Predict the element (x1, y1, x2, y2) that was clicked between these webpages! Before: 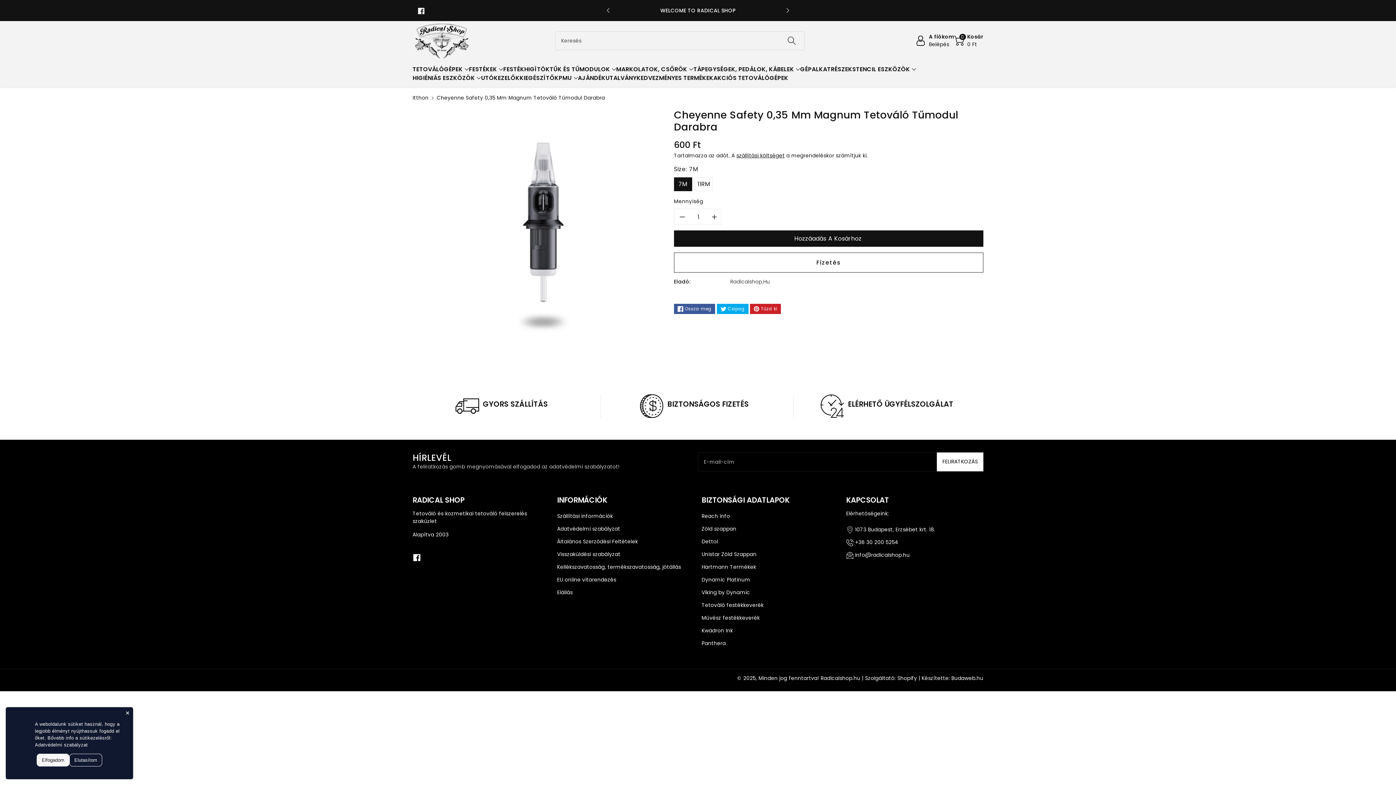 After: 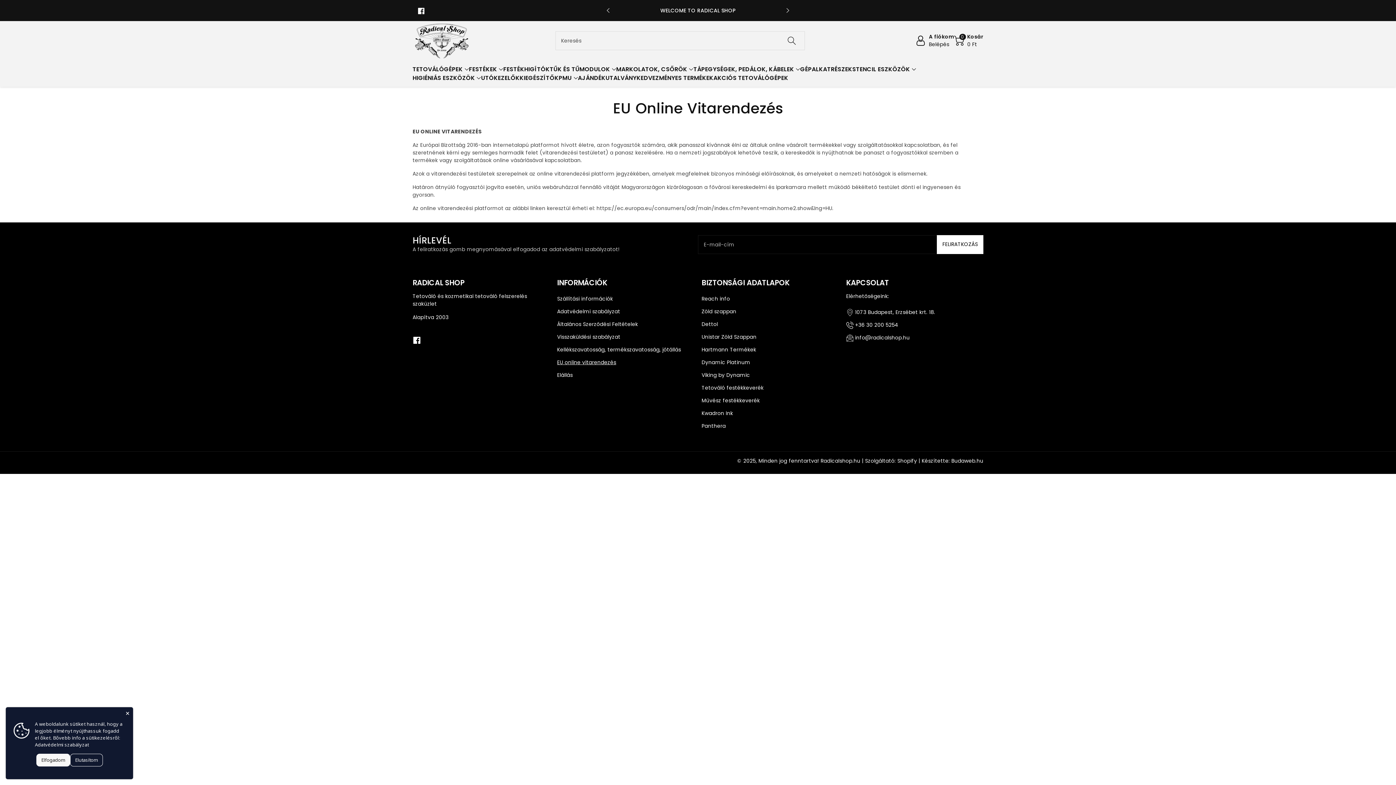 Action: bbox: (557, 576, 616, 583) label: EU online vitarendezés